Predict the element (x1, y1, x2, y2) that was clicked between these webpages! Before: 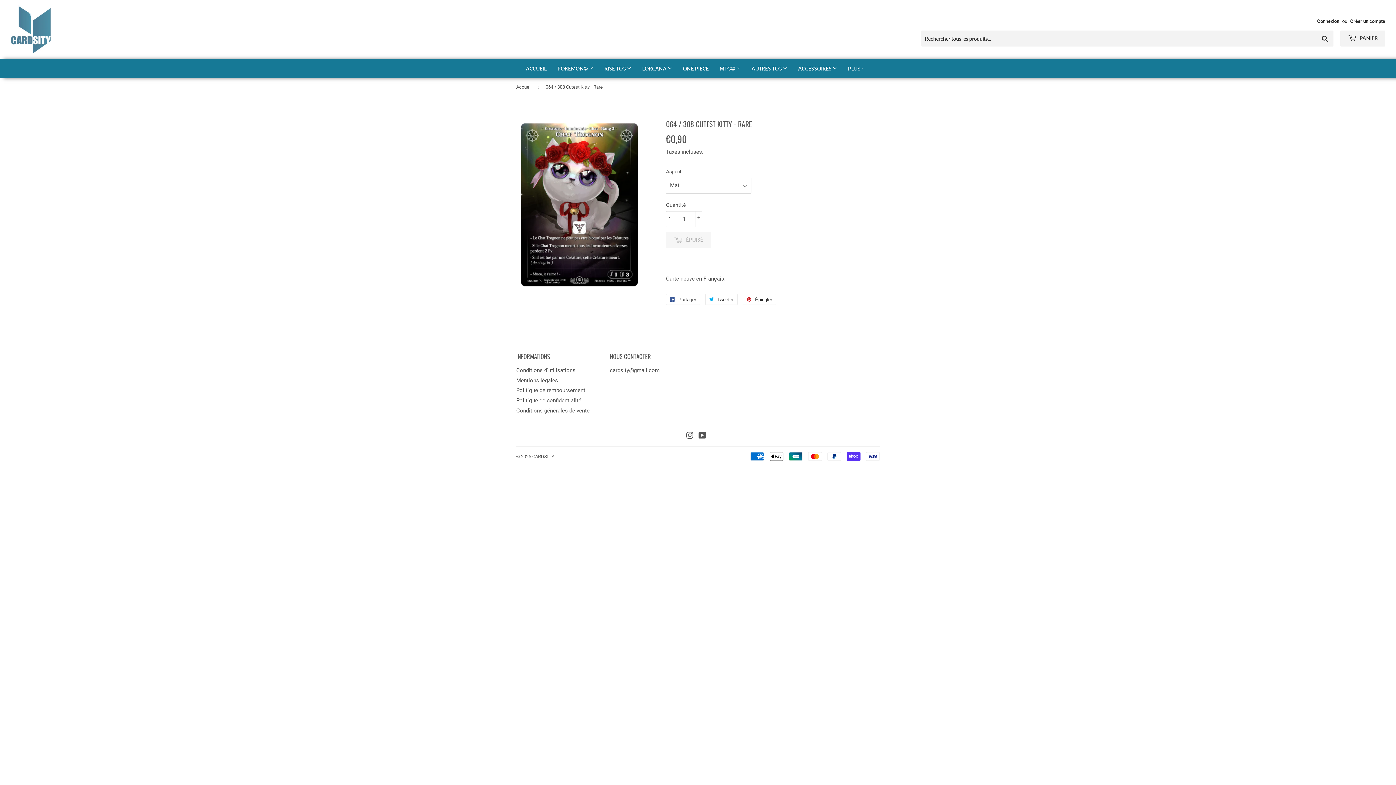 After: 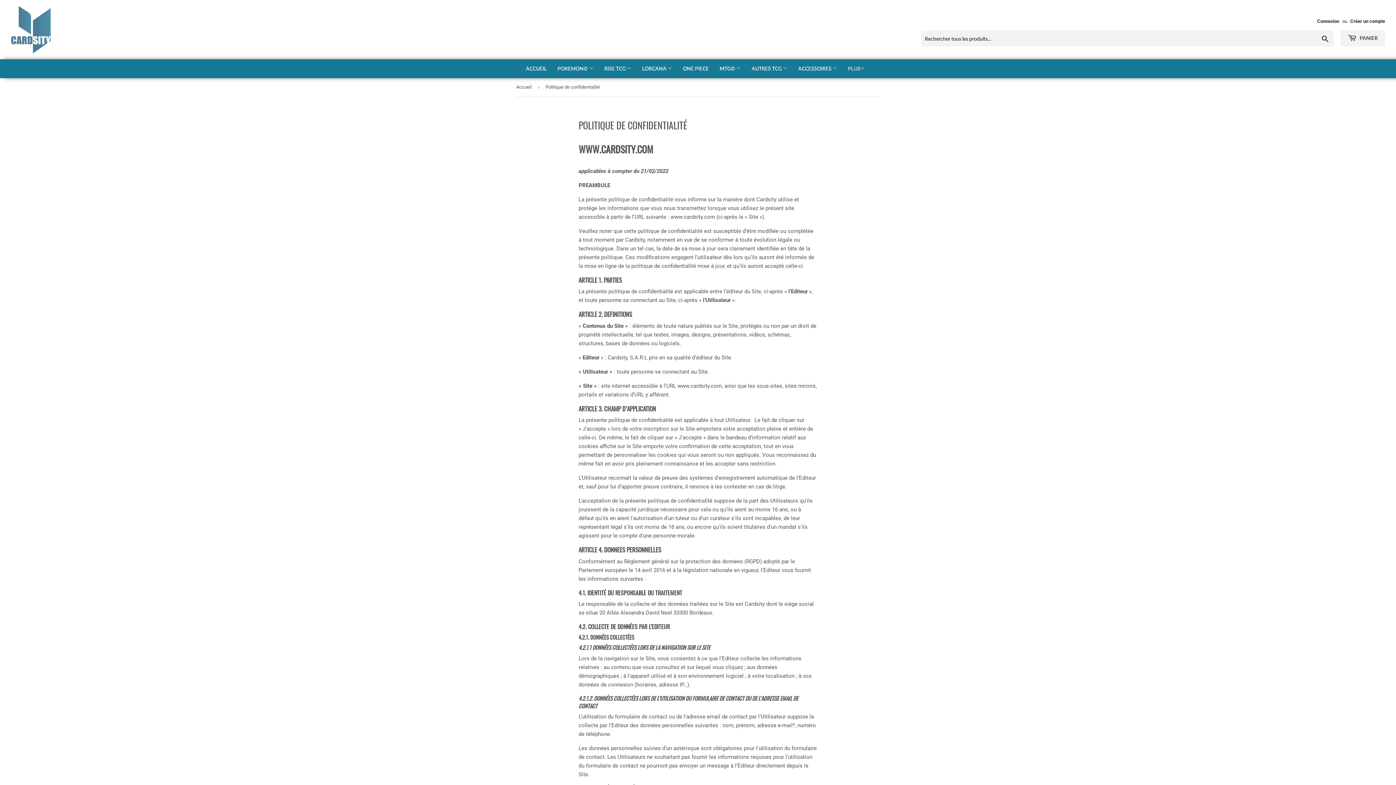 Action: label: Politique de confidentialité bbox: (516, 397, 581, 404)